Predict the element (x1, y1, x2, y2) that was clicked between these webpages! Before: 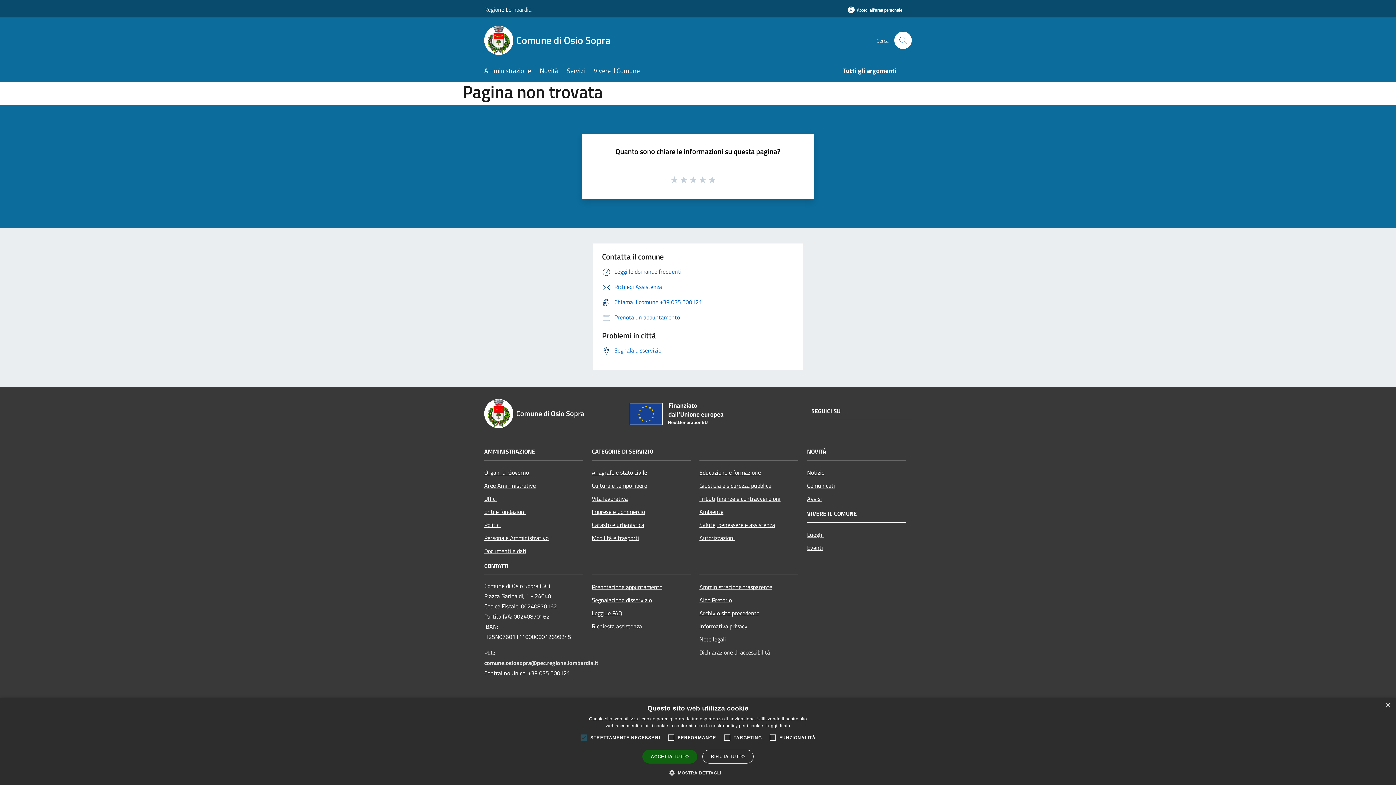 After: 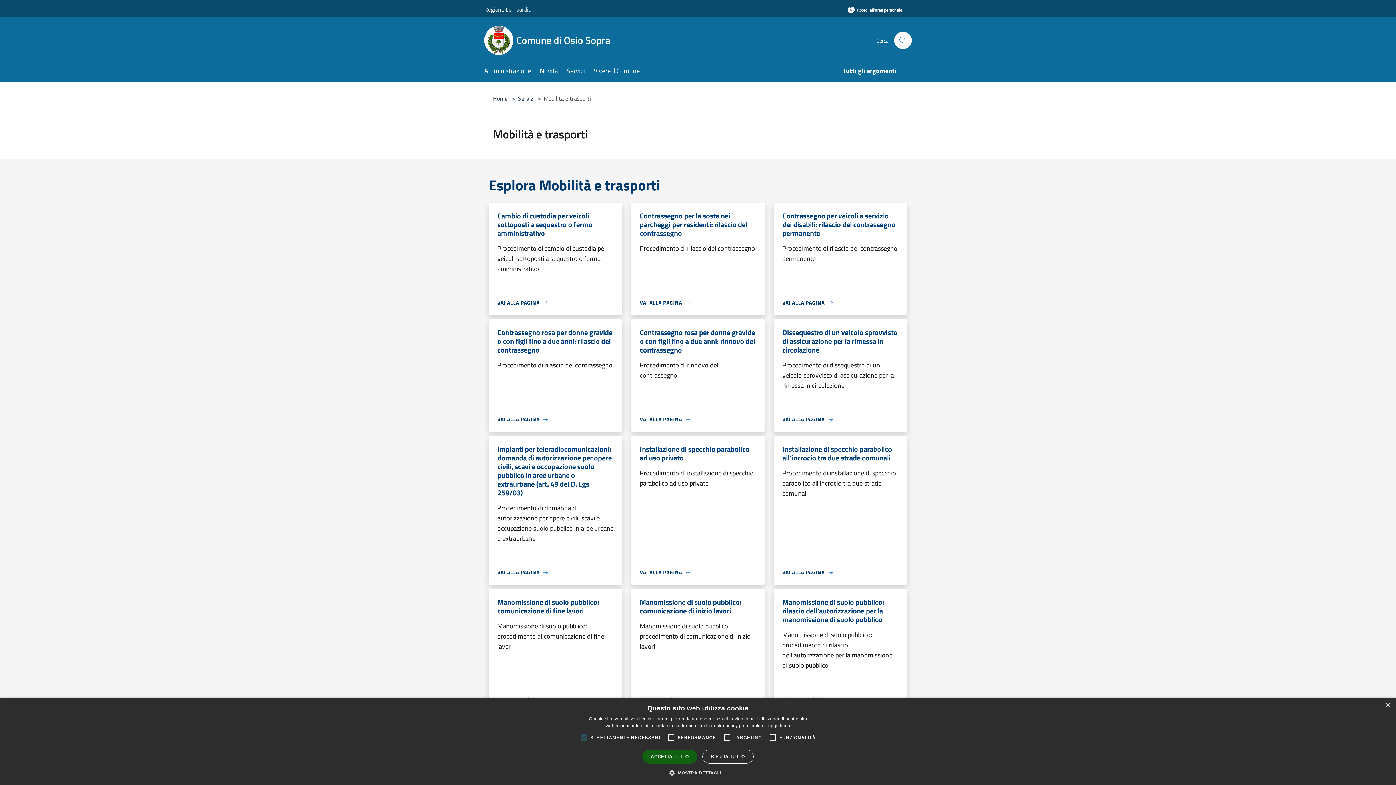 Action: label: Mobilità e trasporti bbox: (592, 531, 690, 544)